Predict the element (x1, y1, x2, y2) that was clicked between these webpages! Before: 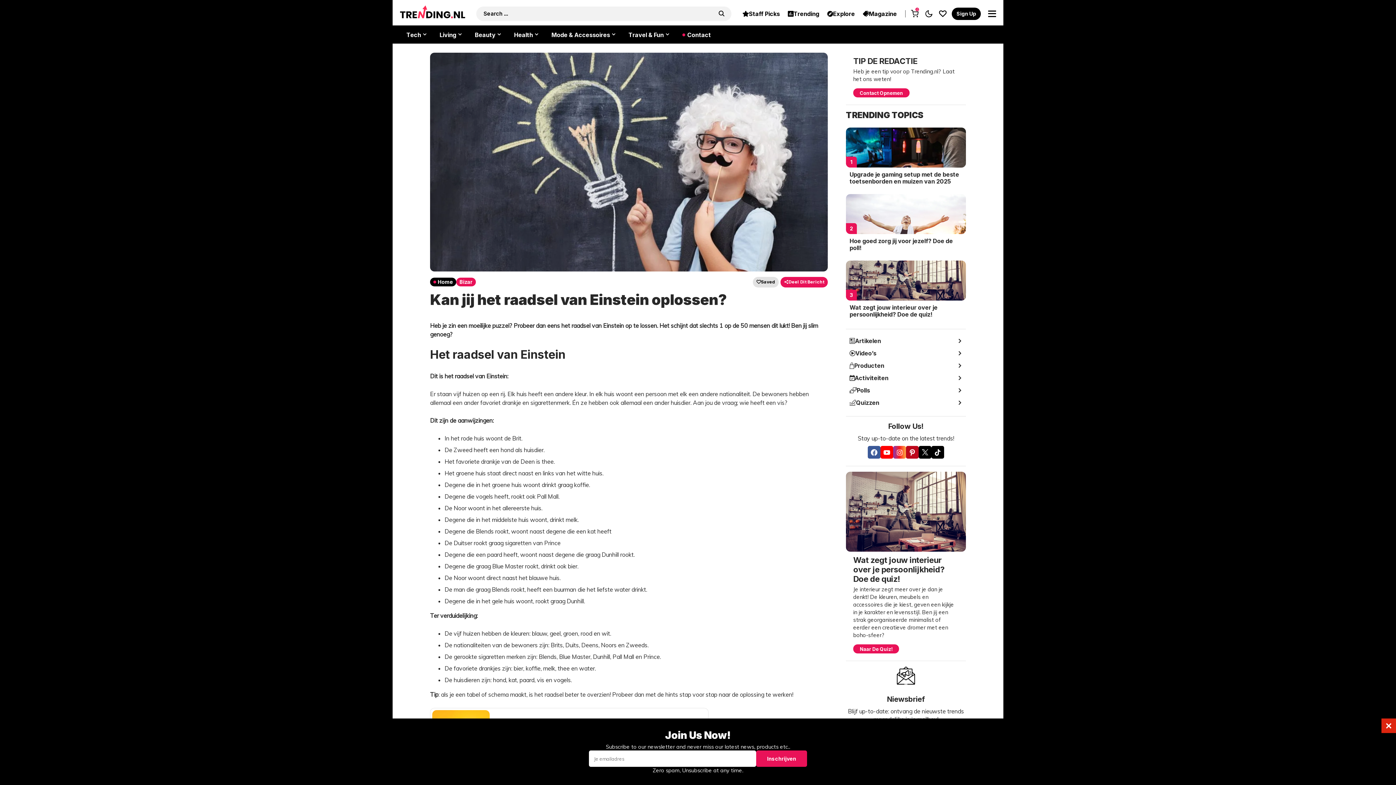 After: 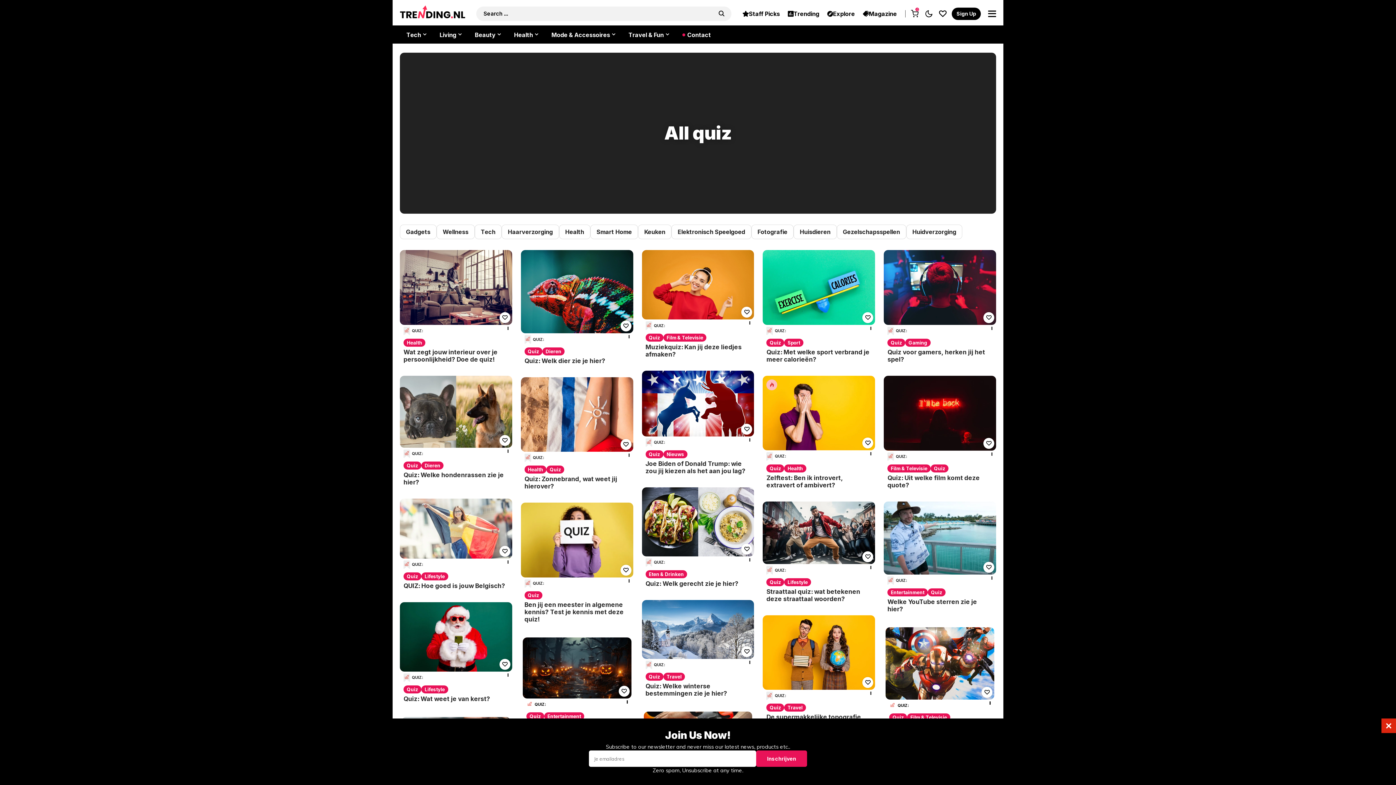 Action: bbox: (846, 396, 966, 409) label: Quizzen